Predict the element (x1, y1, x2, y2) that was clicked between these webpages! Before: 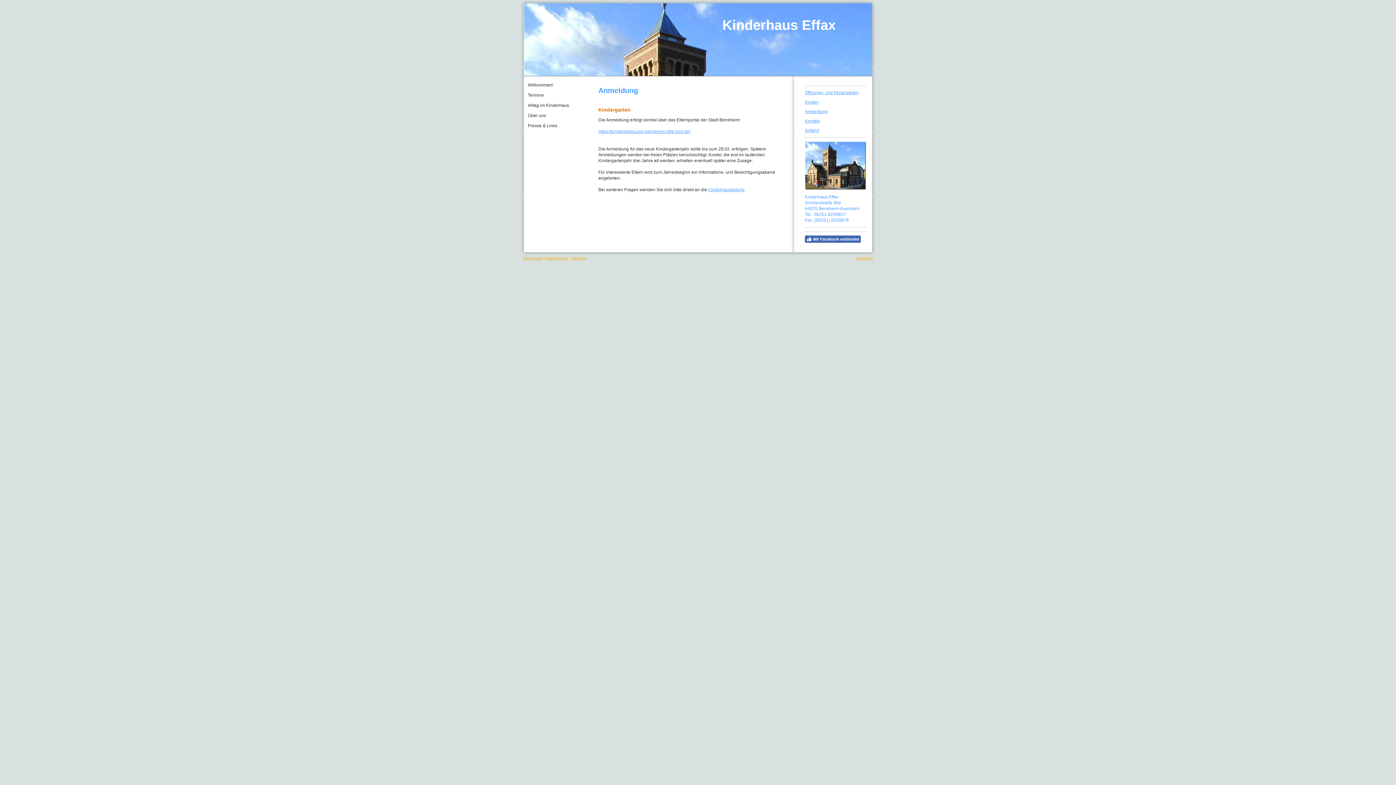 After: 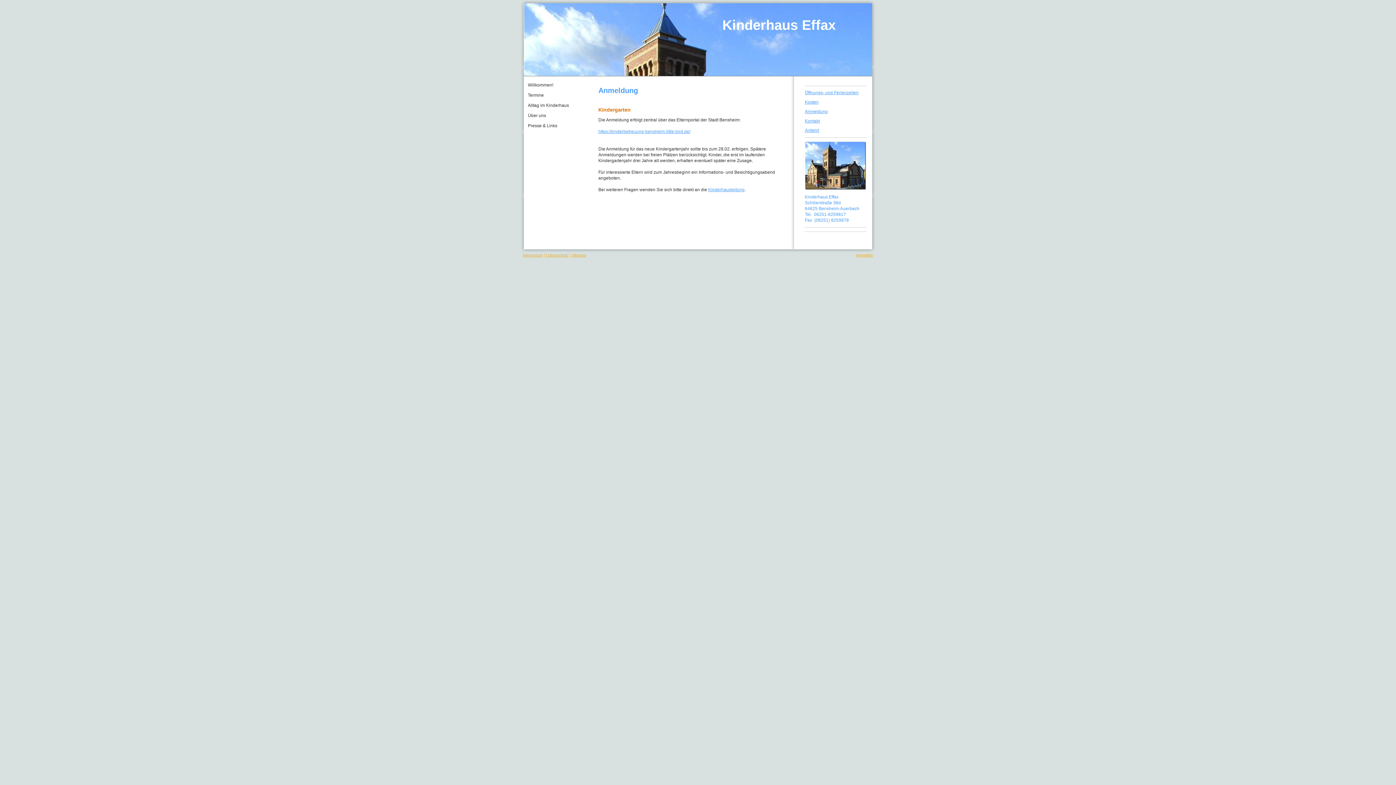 Action: label: Mit Facebook verbinden bbox: (805, 235, 861, 242)